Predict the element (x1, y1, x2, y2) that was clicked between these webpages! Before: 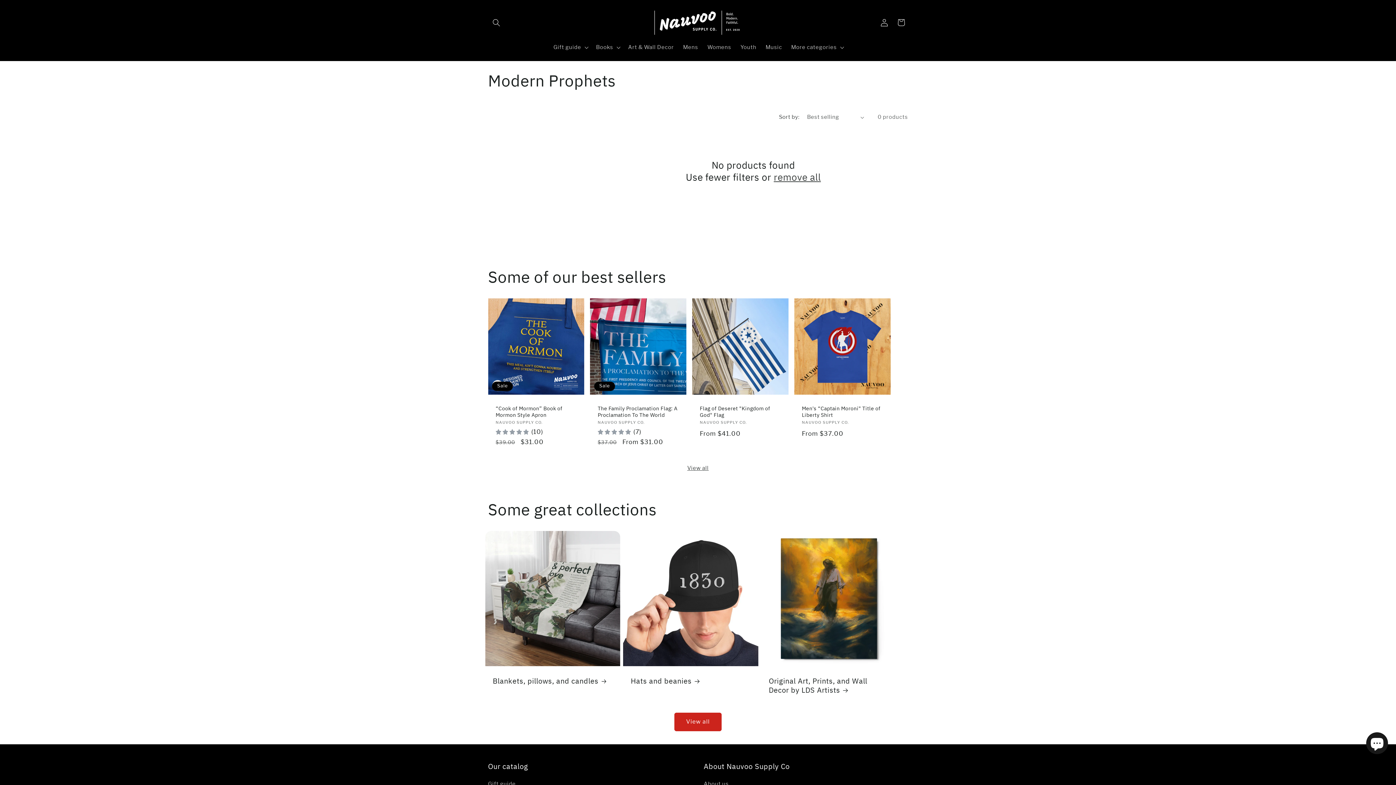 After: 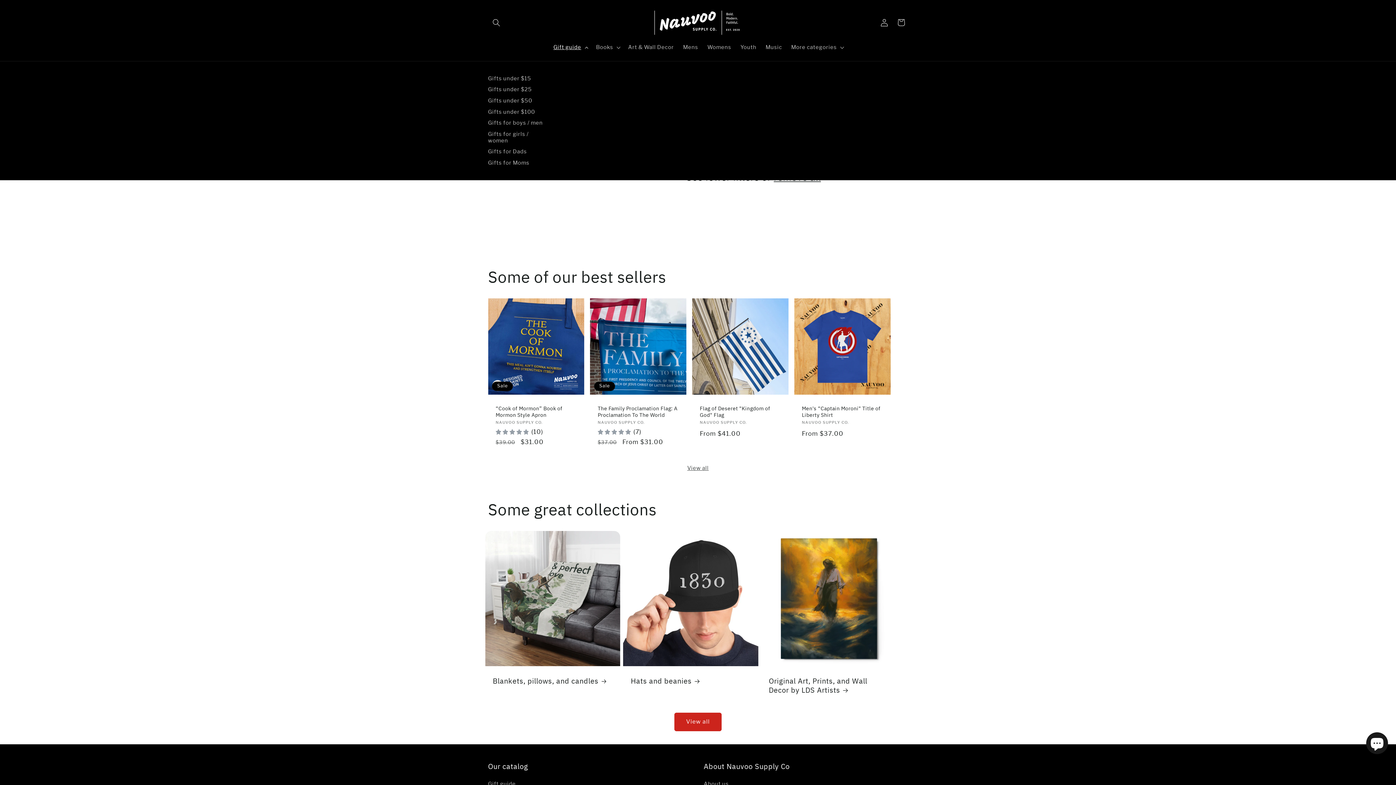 Action: label: Gift guide bbox: (549, 39, 591, 55)